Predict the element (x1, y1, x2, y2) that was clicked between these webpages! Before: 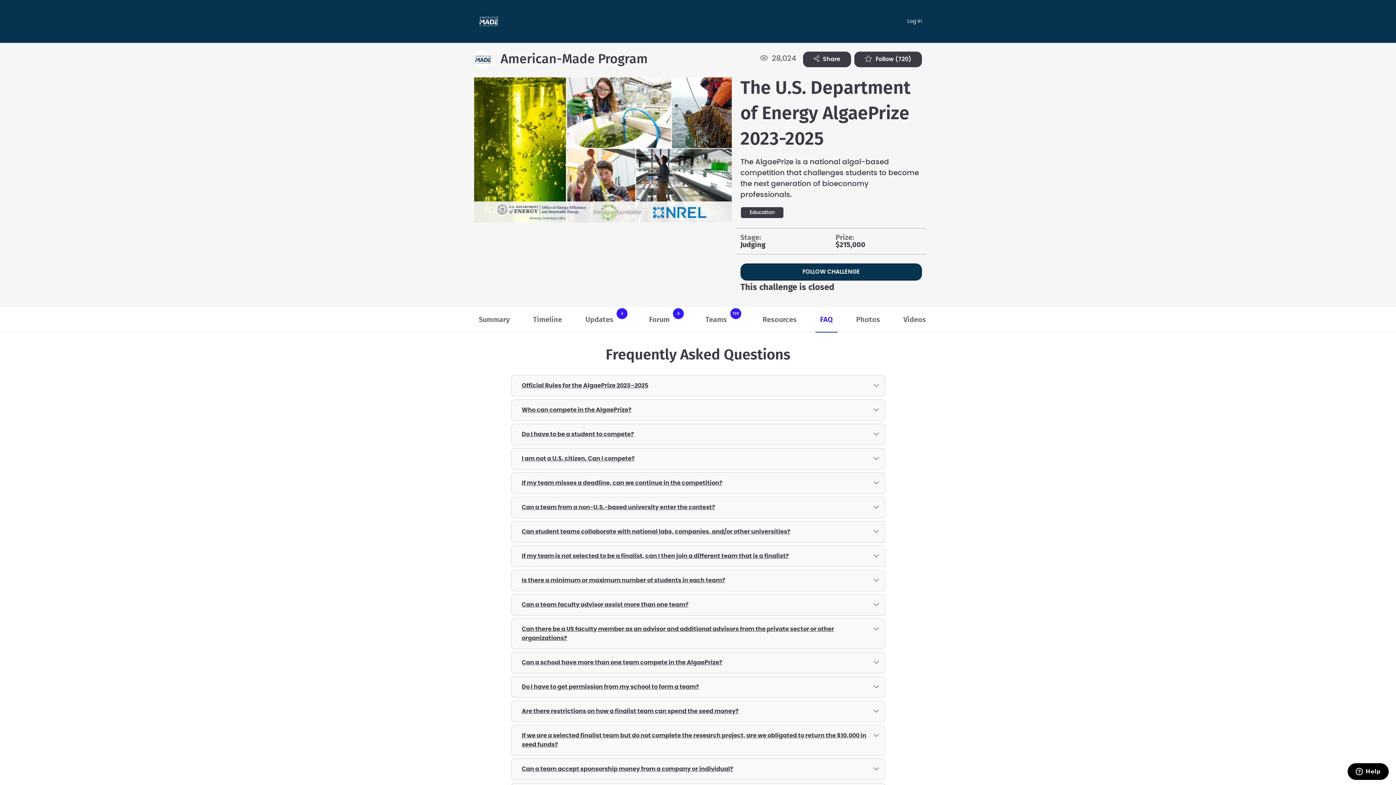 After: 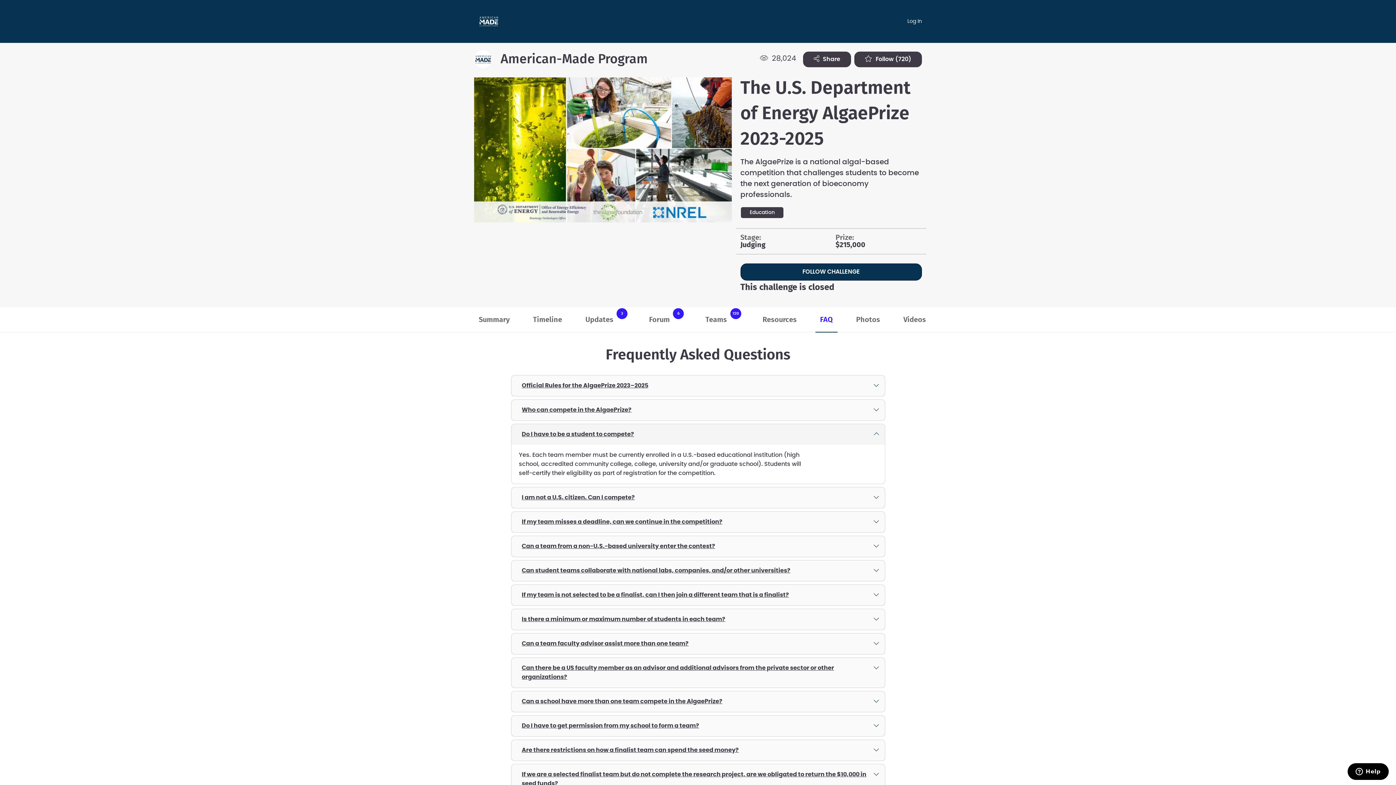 Action: bbox: (519, 427, 882, 442) label: Do I have to be a student to compete?